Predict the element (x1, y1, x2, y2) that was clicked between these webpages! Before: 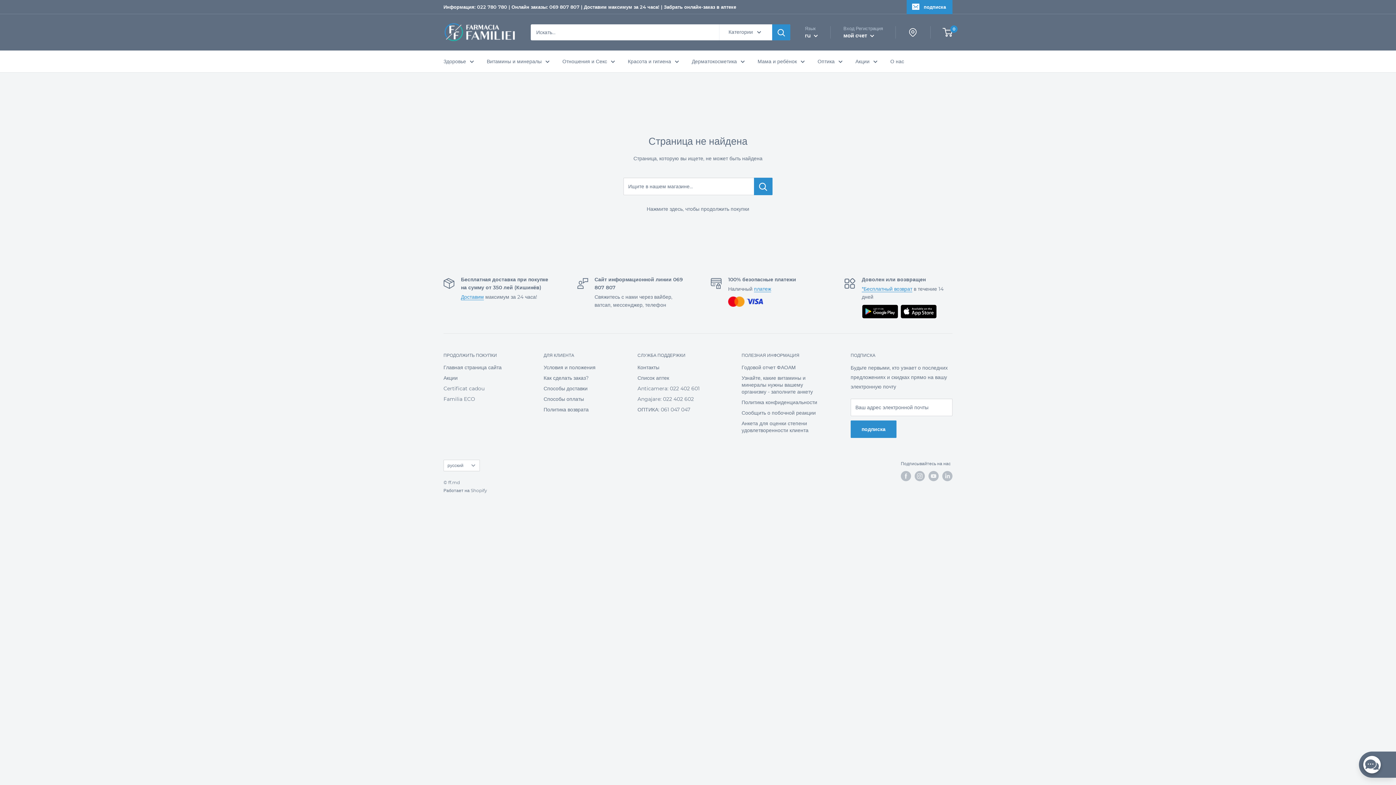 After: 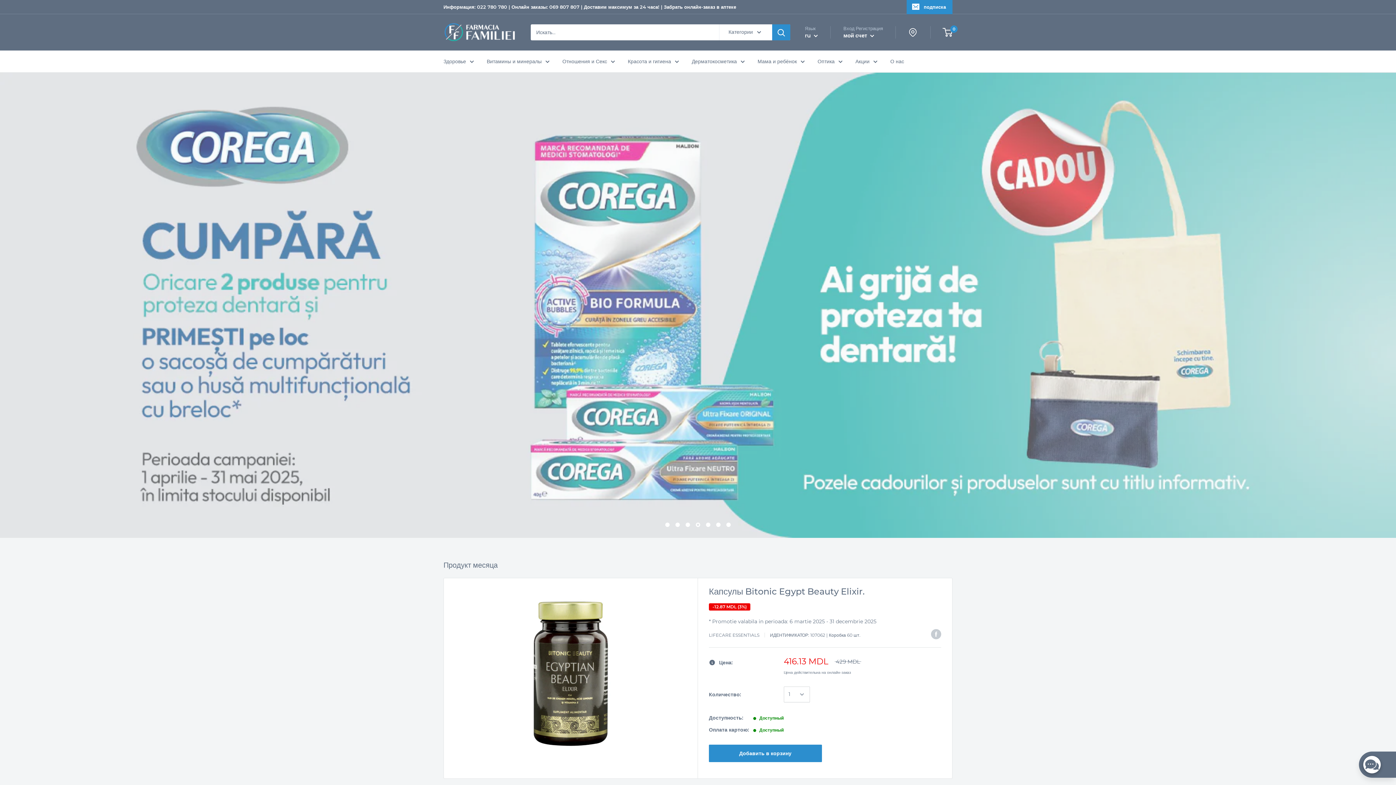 Action: bbox: (443, 21, 516, 43)